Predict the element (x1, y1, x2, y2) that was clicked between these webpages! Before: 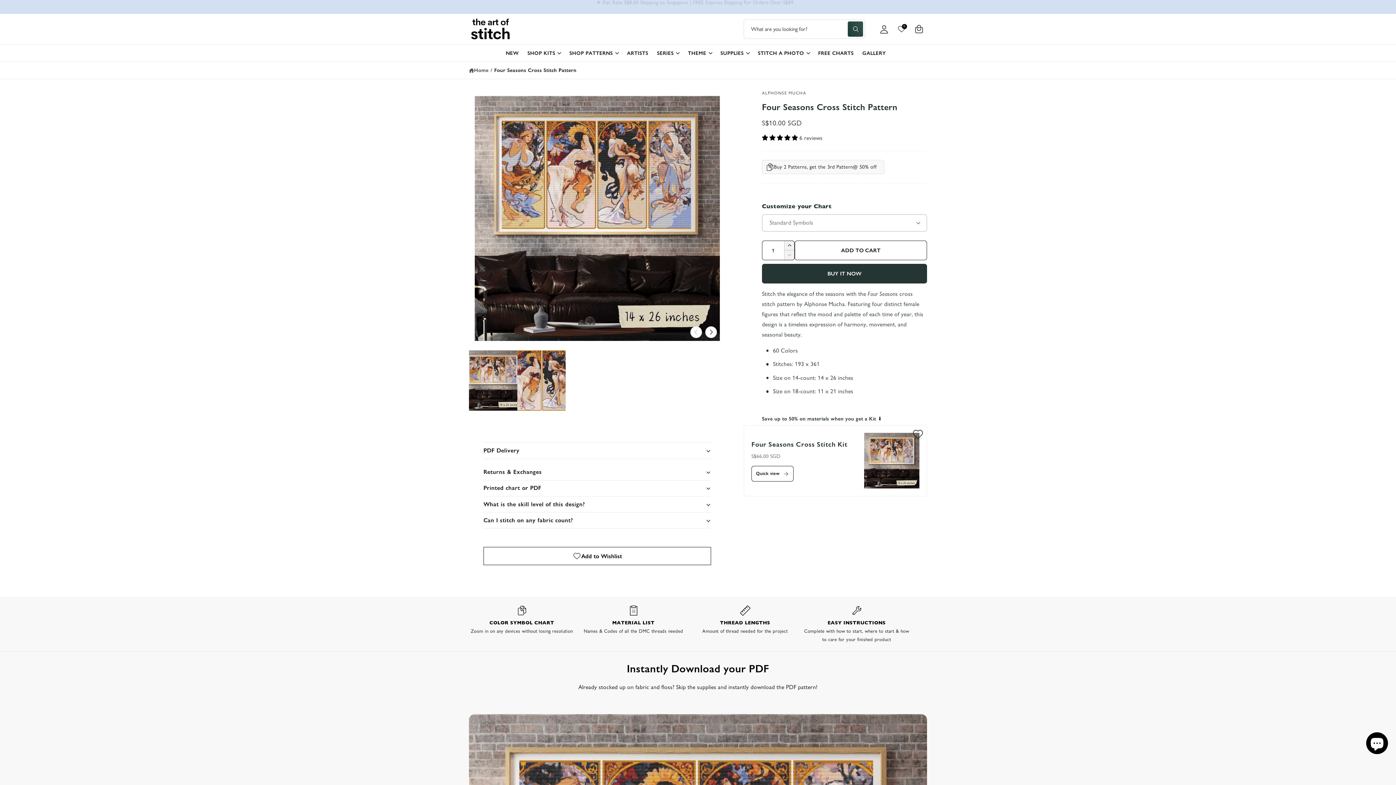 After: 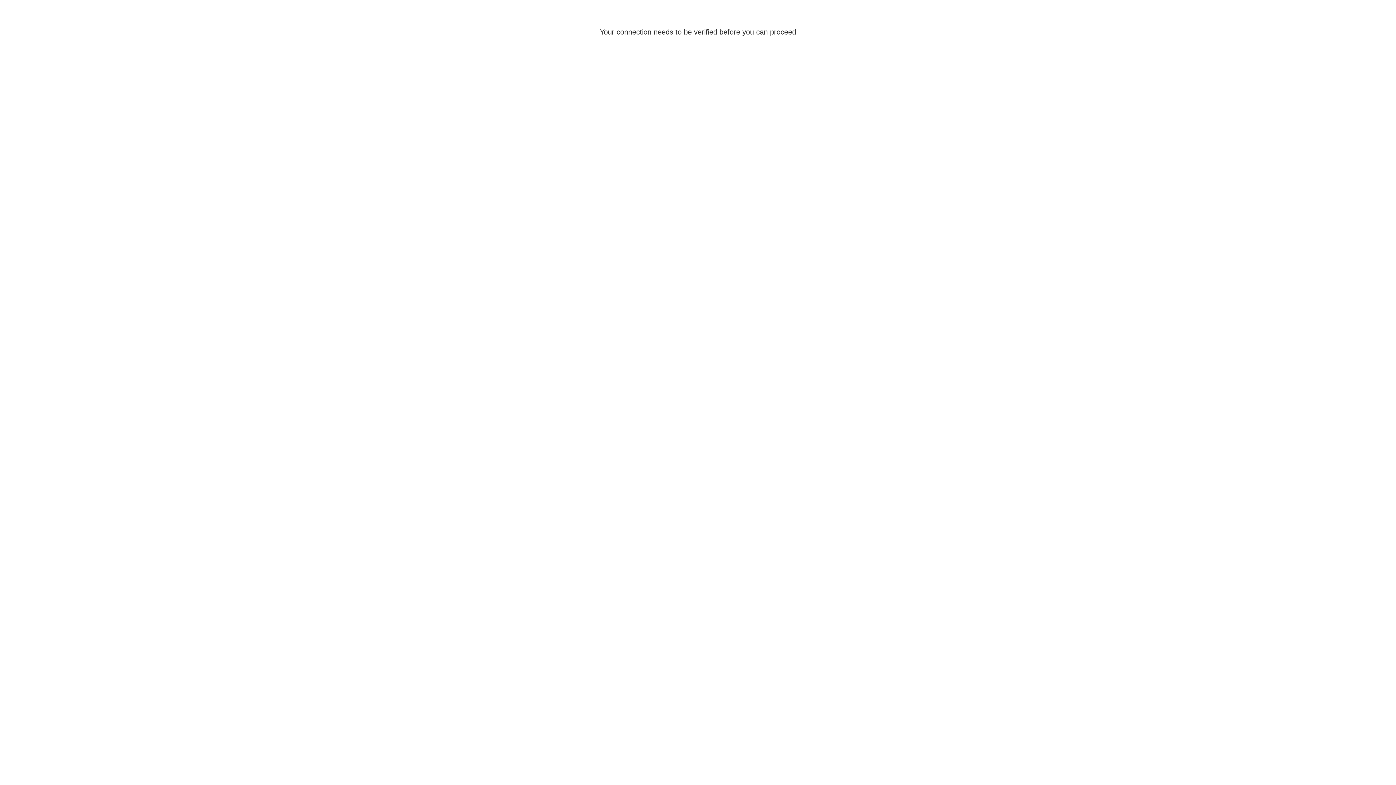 Action: bbox: (652, 44, 683, 61) label: SERIES